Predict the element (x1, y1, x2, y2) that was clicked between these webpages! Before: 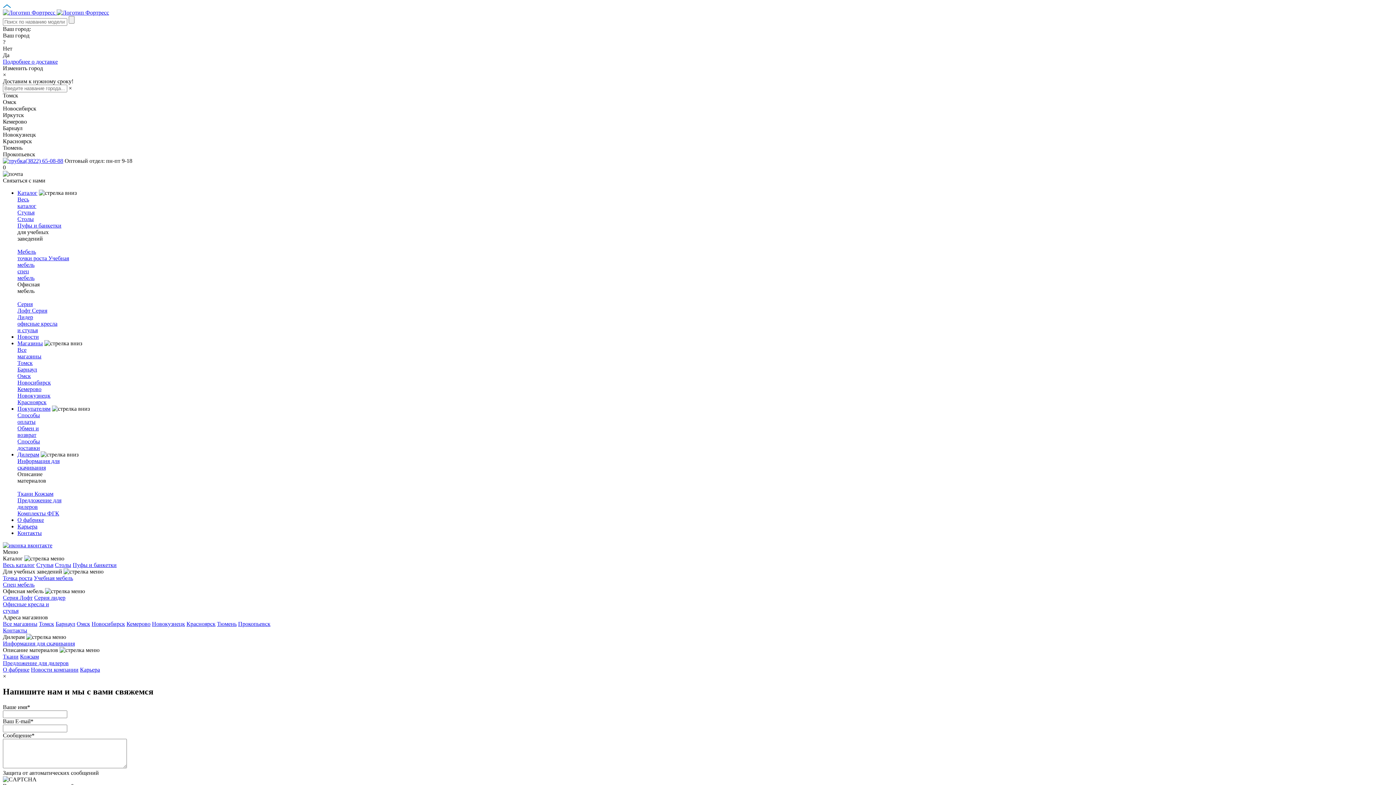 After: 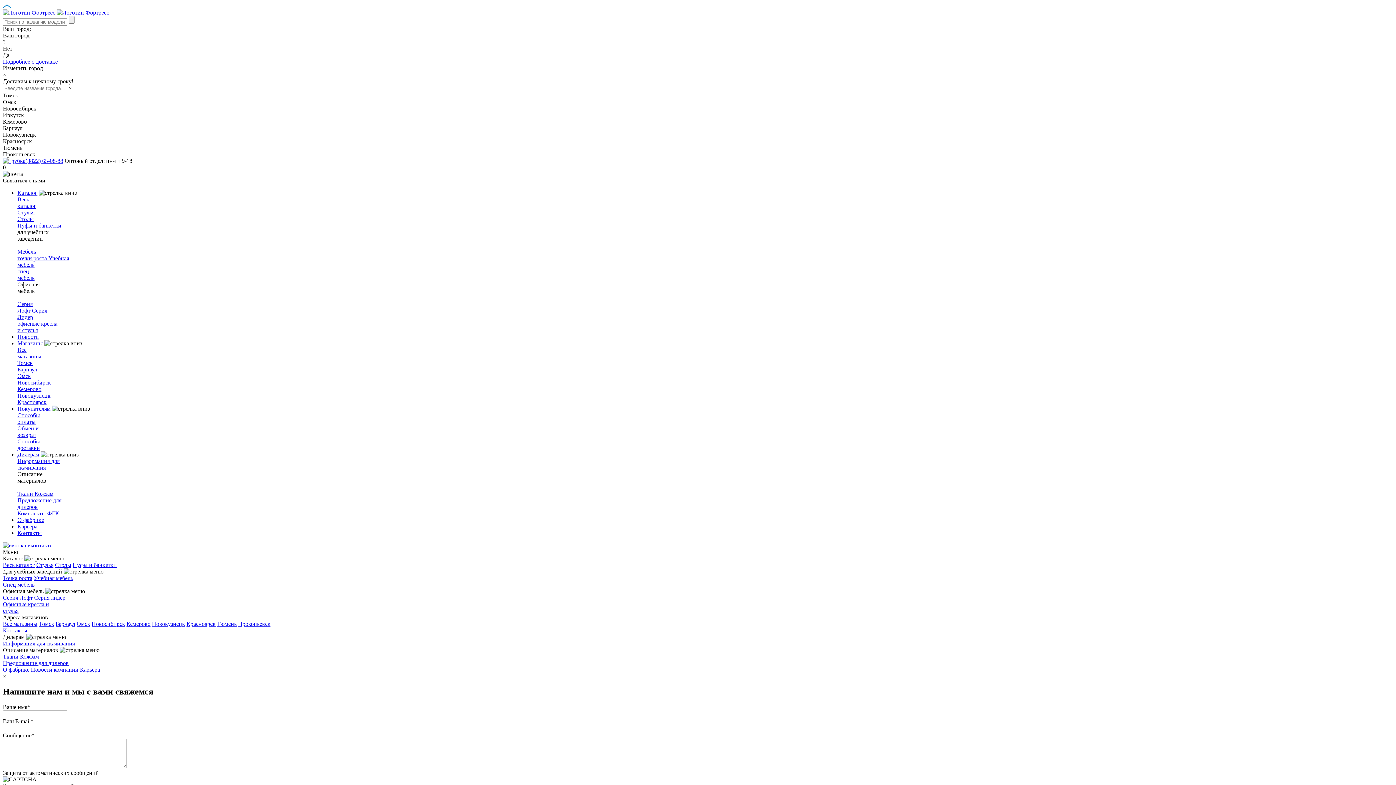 Action: label: Каталог bbox: (17, 189, 37, 196)